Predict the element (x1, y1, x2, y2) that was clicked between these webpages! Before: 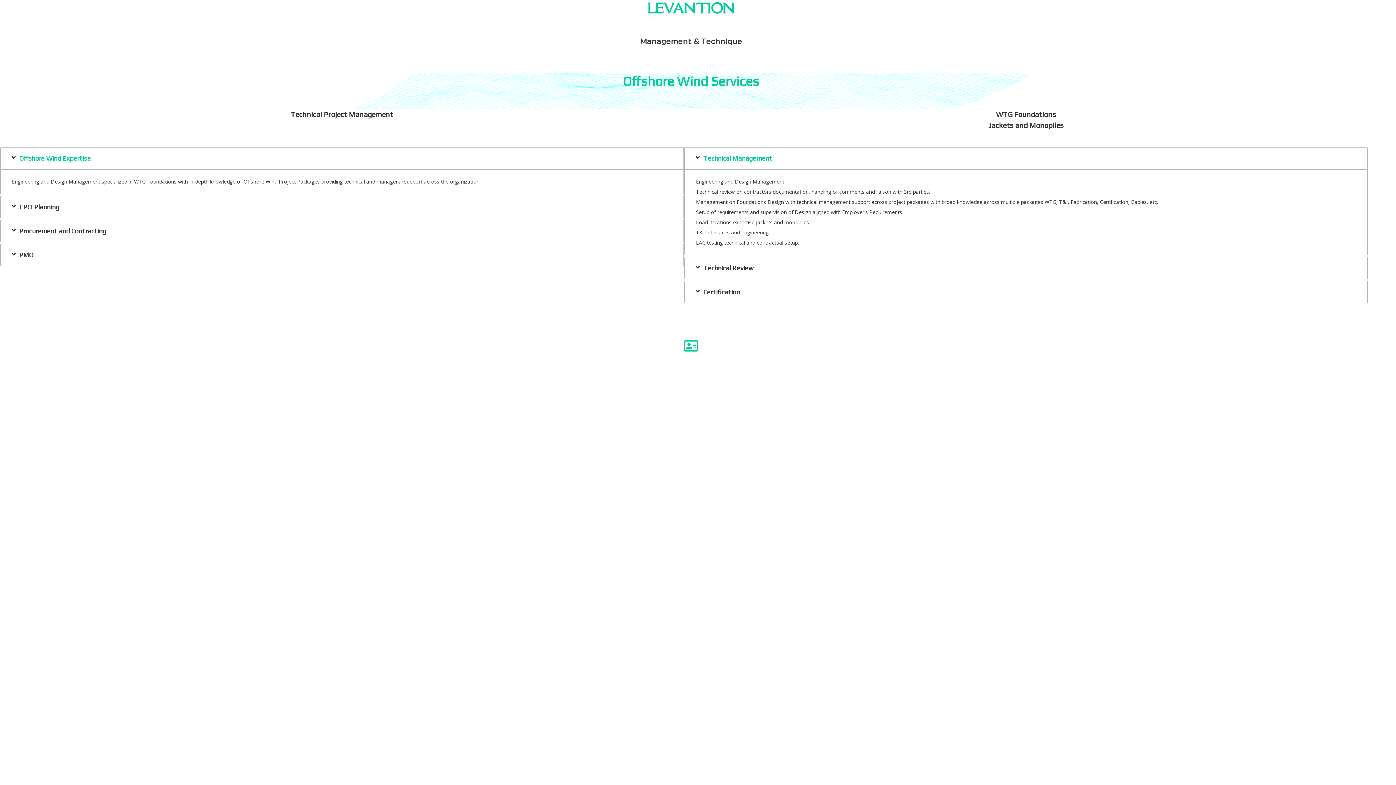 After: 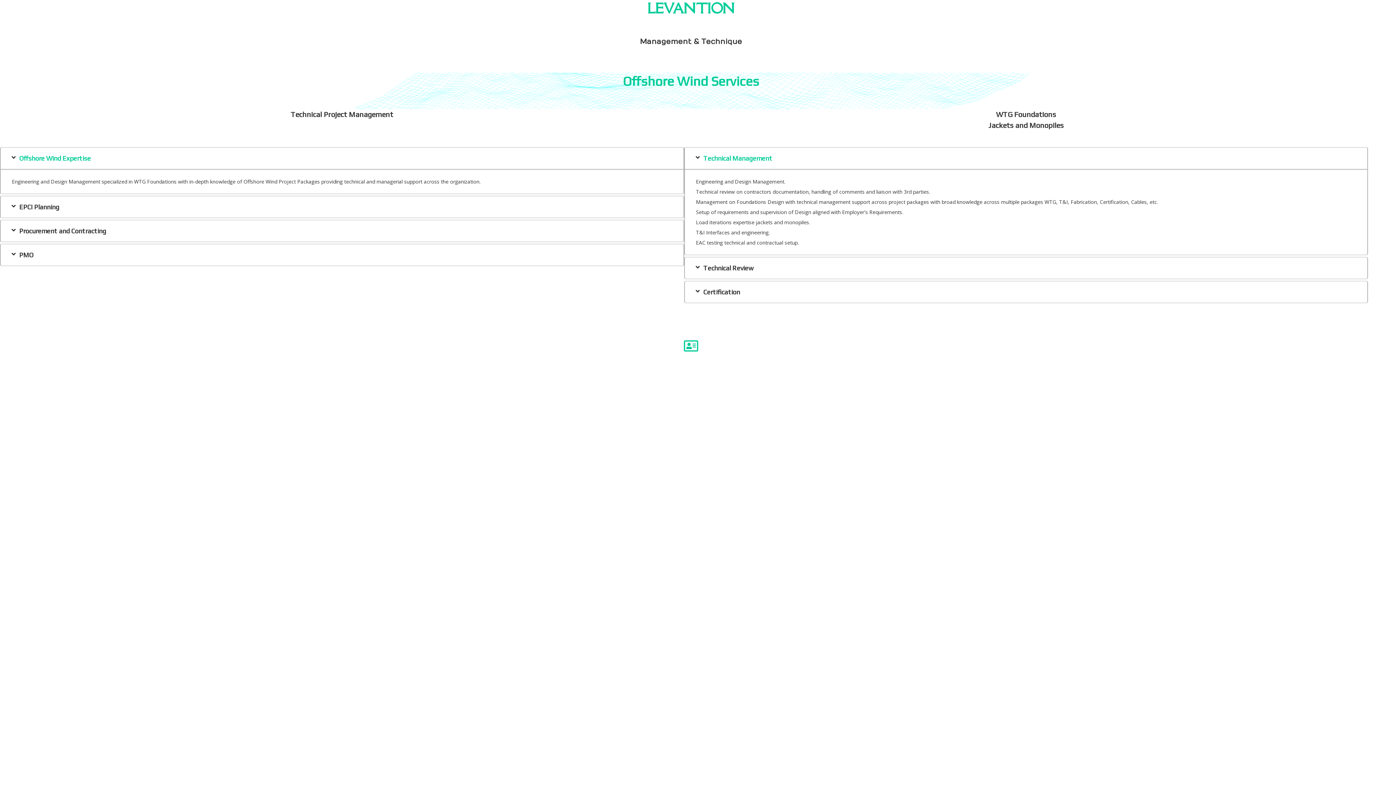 Action: bbox: (684, 339, 698, 353)